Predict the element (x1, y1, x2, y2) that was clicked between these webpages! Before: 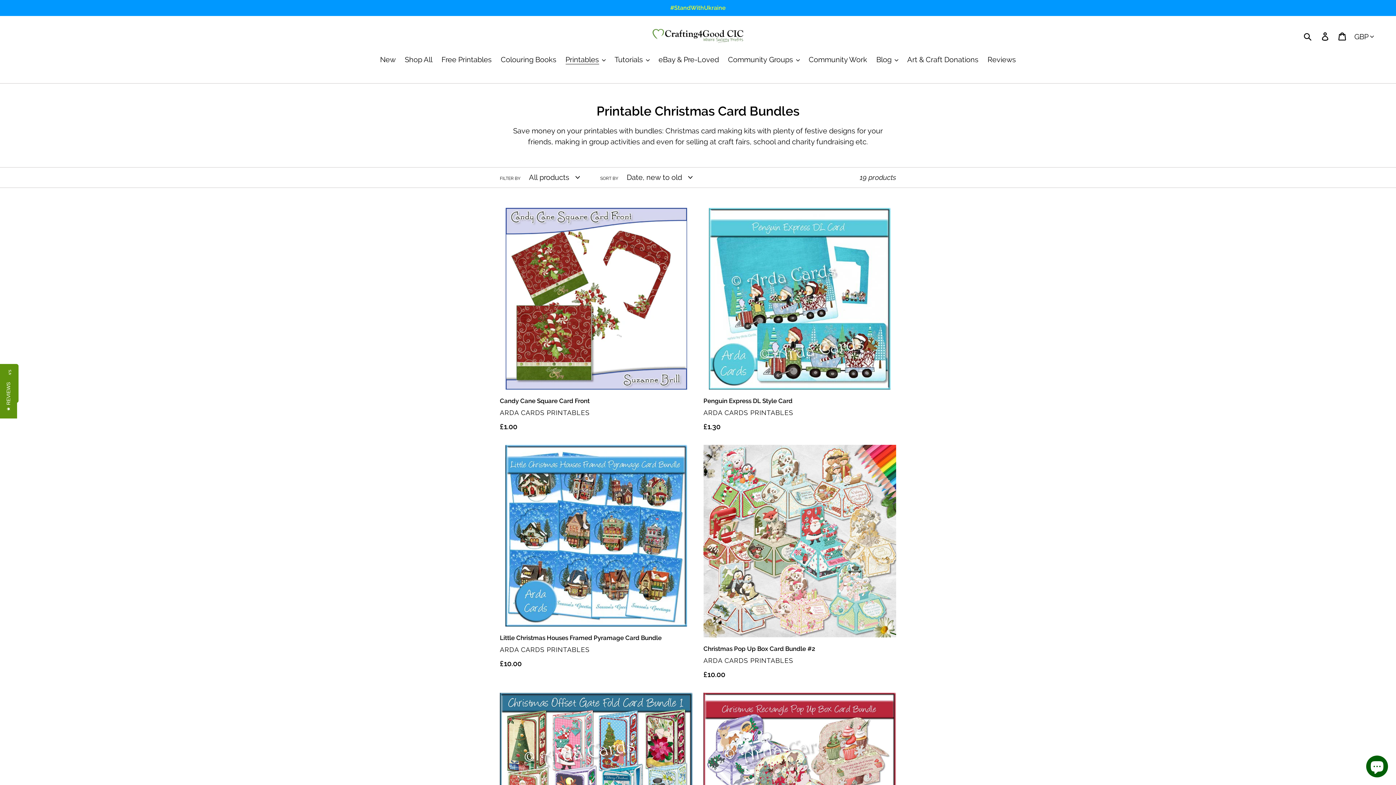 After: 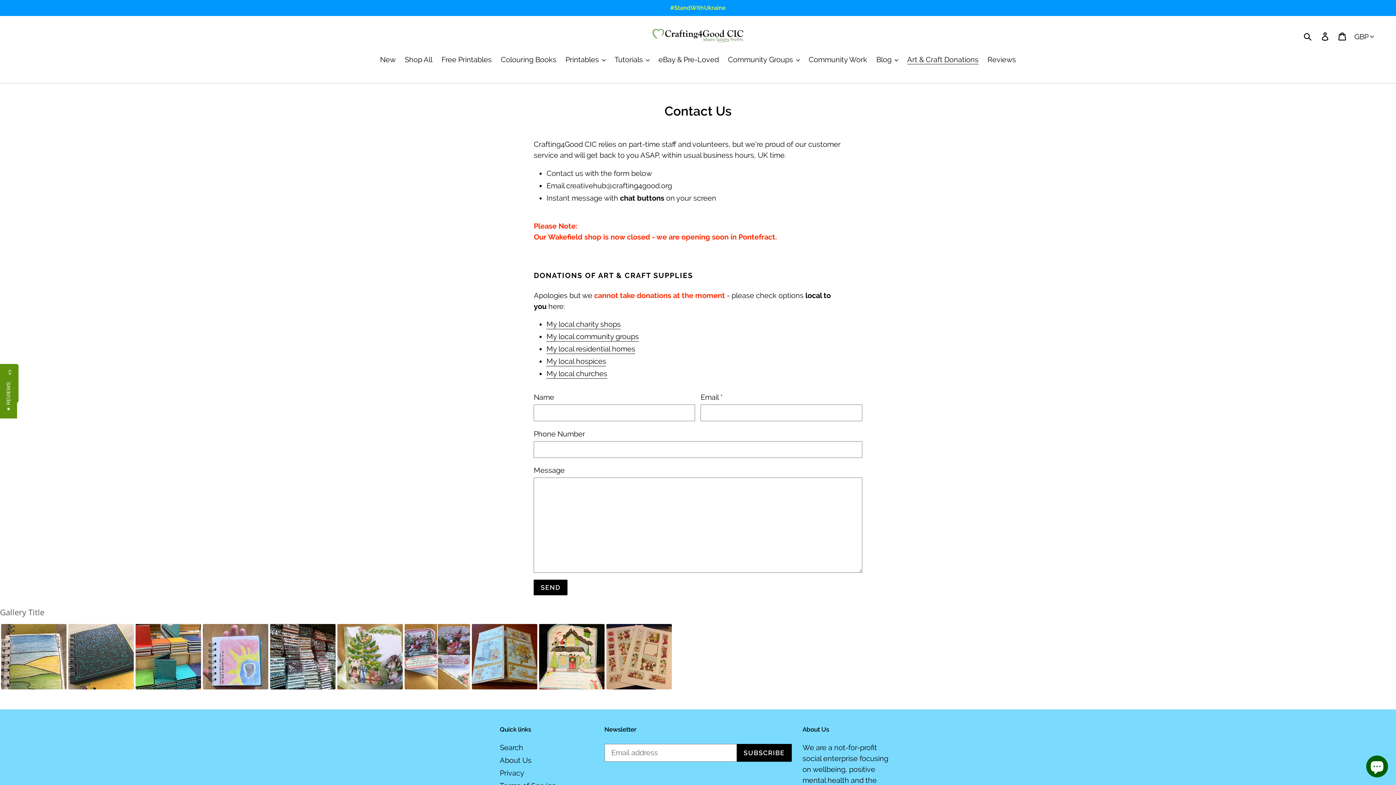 Action: bbox: (903, 54, 982, 66) label: Art & Craft Donations